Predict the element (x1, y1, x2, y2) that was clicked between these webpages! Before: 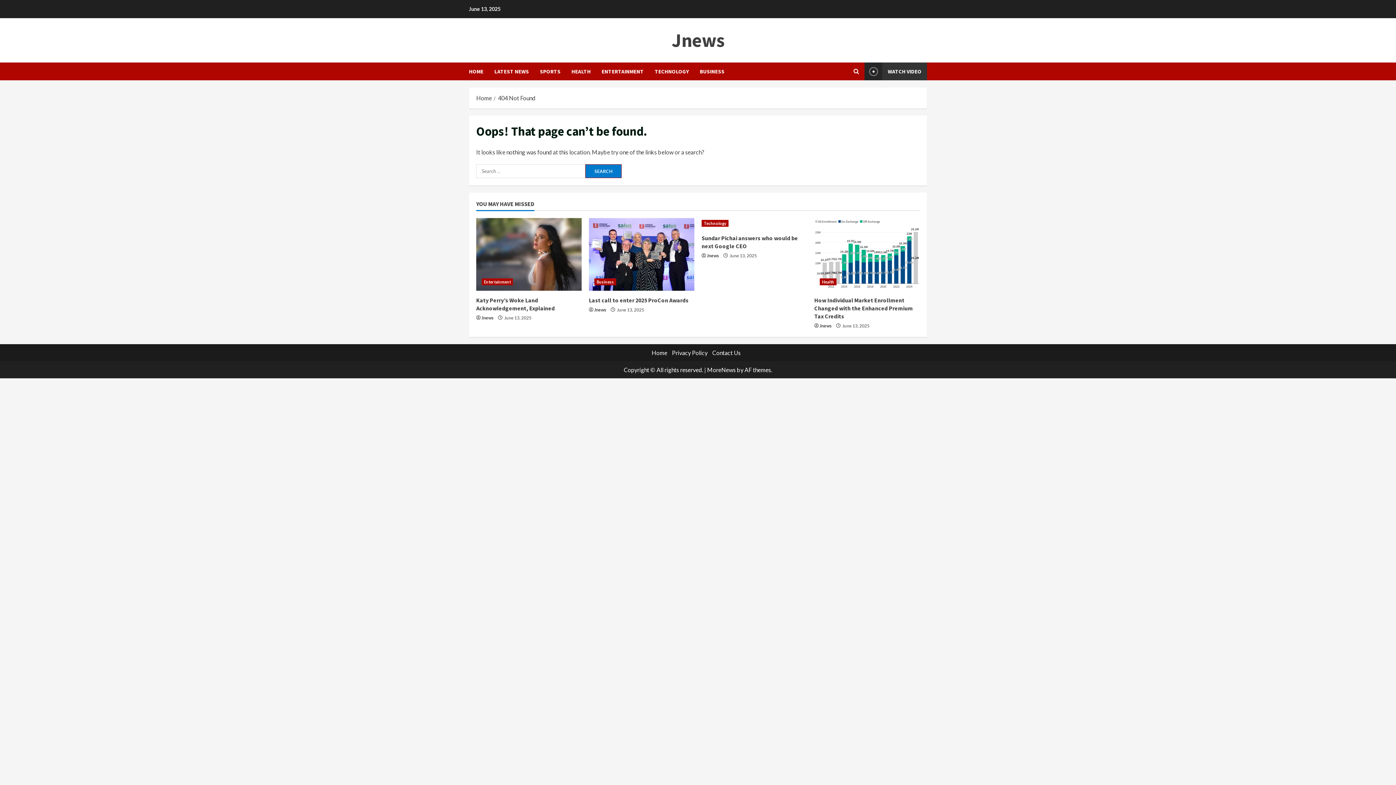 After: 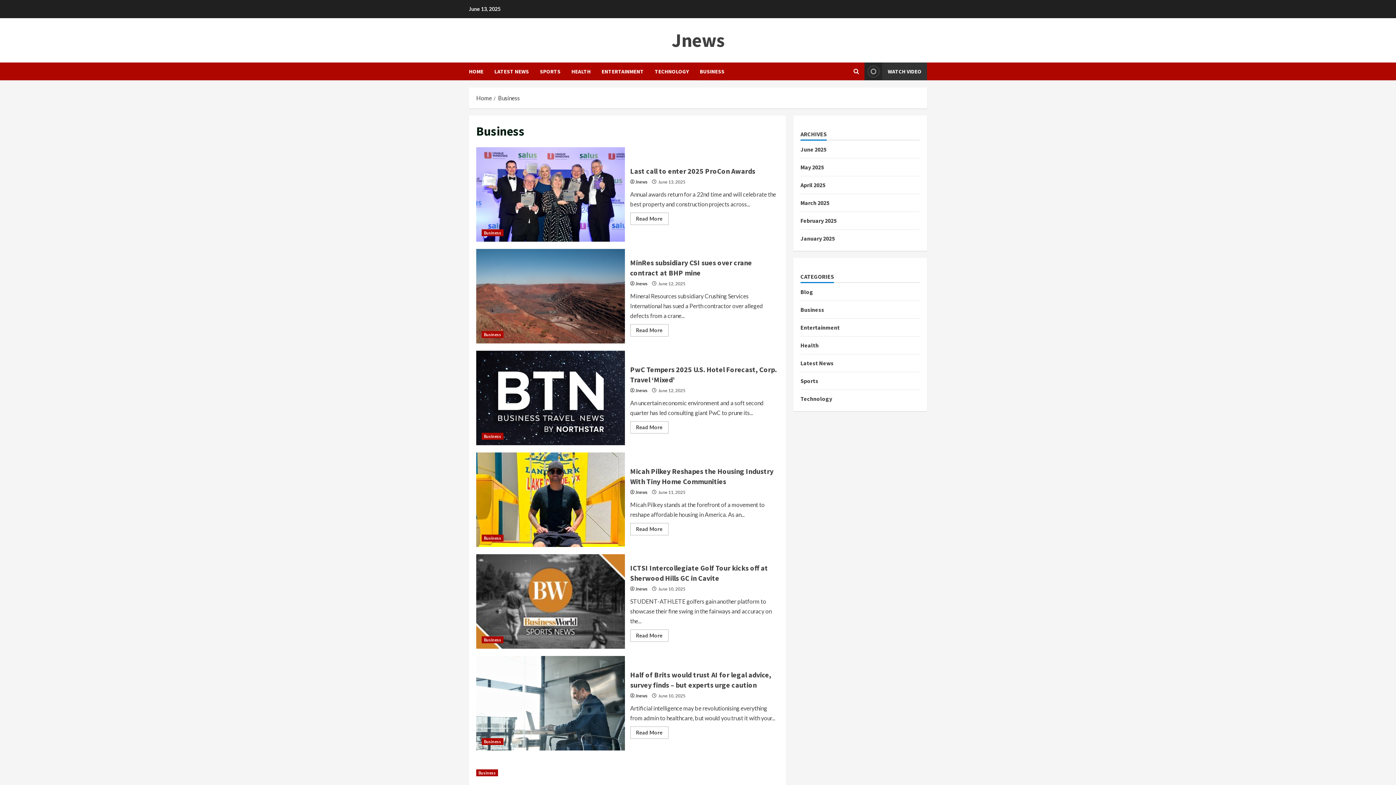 Action: label: BUSINESS bbox: (694, 62, 724, 80)